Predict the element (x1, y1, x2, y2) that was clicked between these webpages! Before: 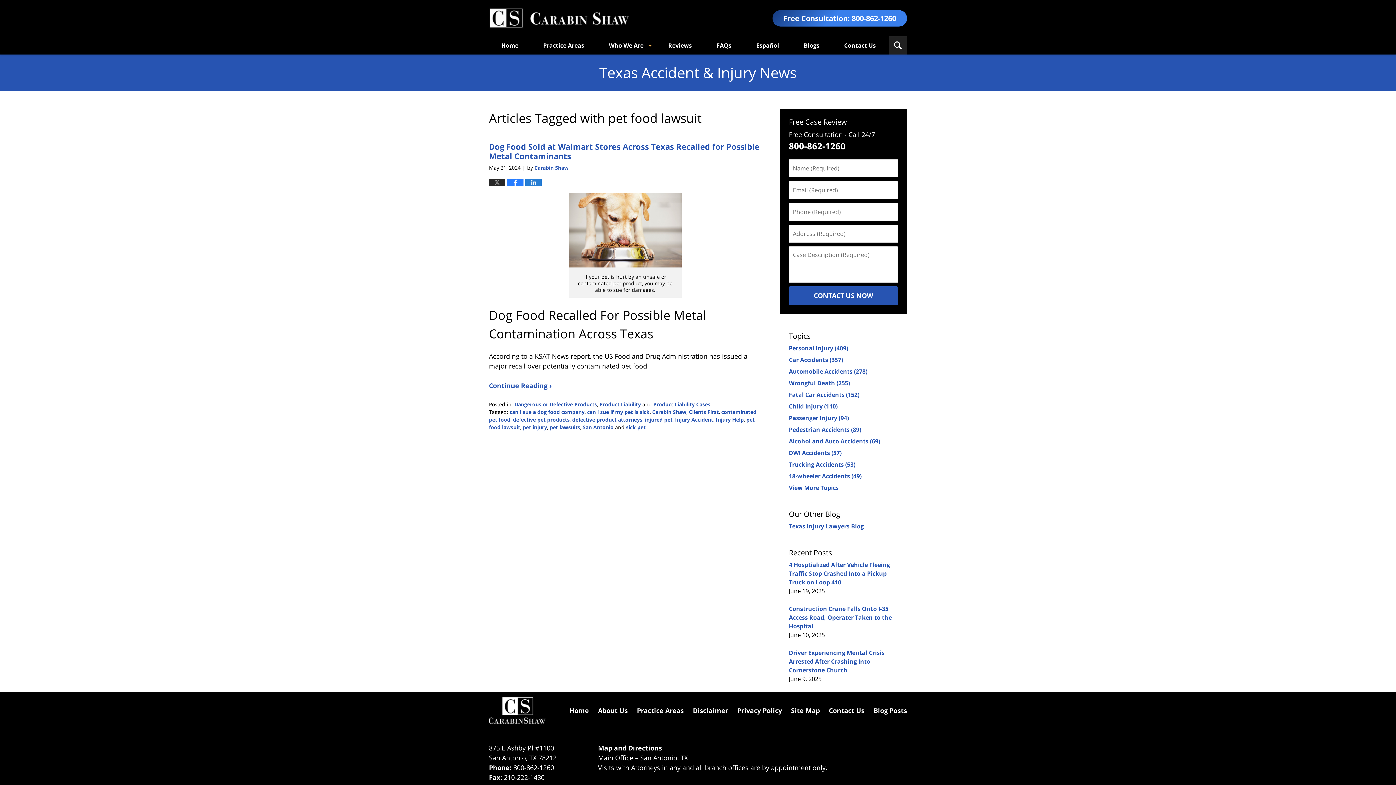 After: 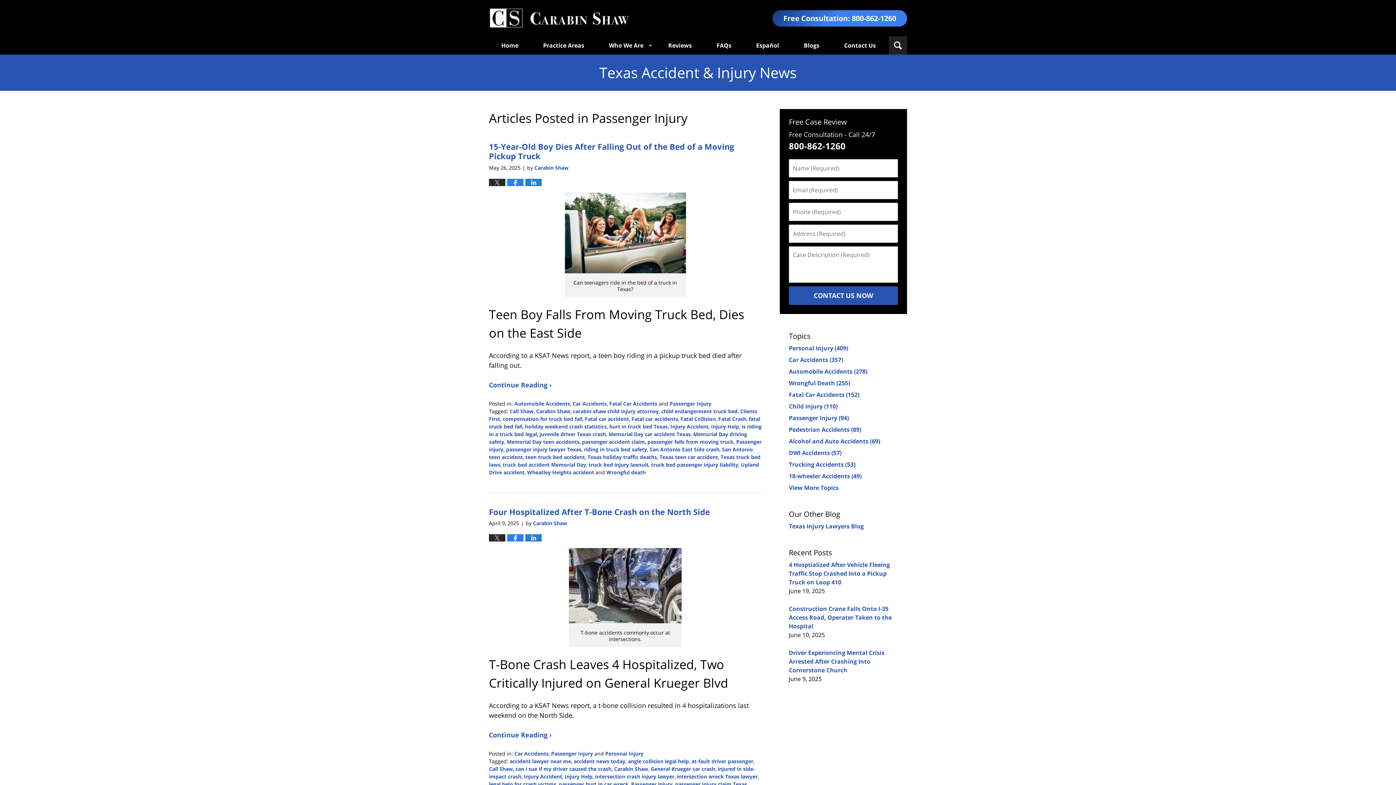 Action: bbox: (789, 414, 849, 422) label: Passenger Injury (94)